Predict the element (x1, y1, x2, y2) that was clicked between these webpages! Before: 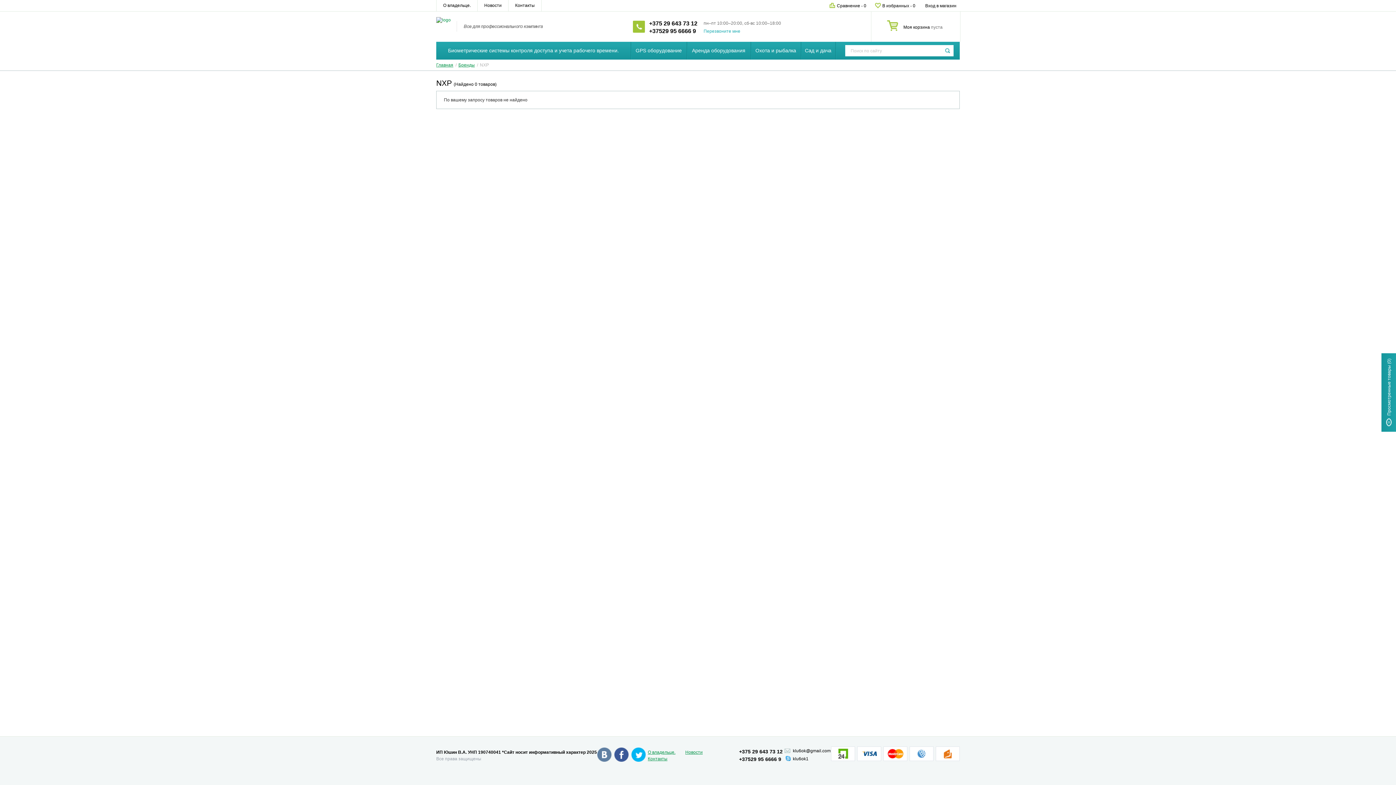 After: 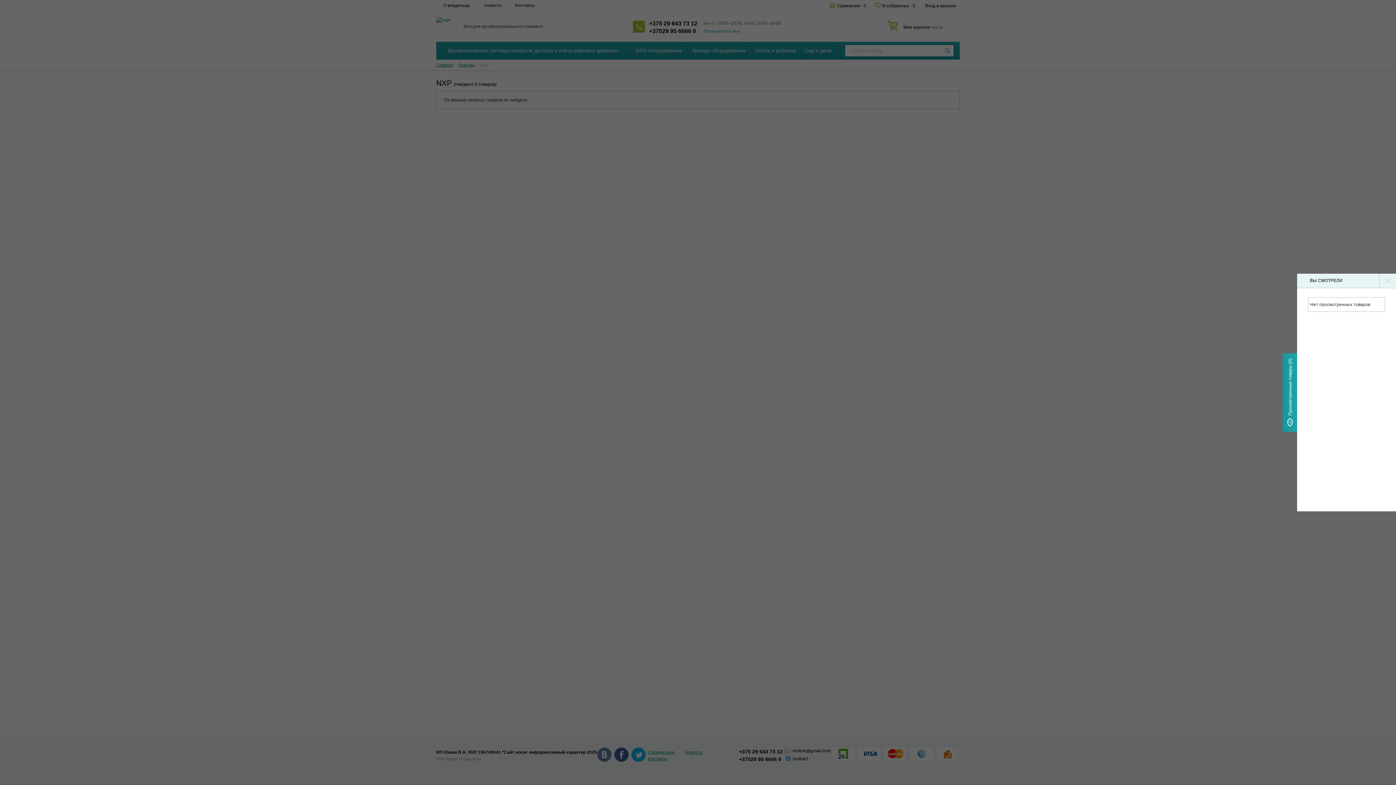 Action: label:  Просмотренные товары (0) bbox: (1381, 353, 1396, 432)